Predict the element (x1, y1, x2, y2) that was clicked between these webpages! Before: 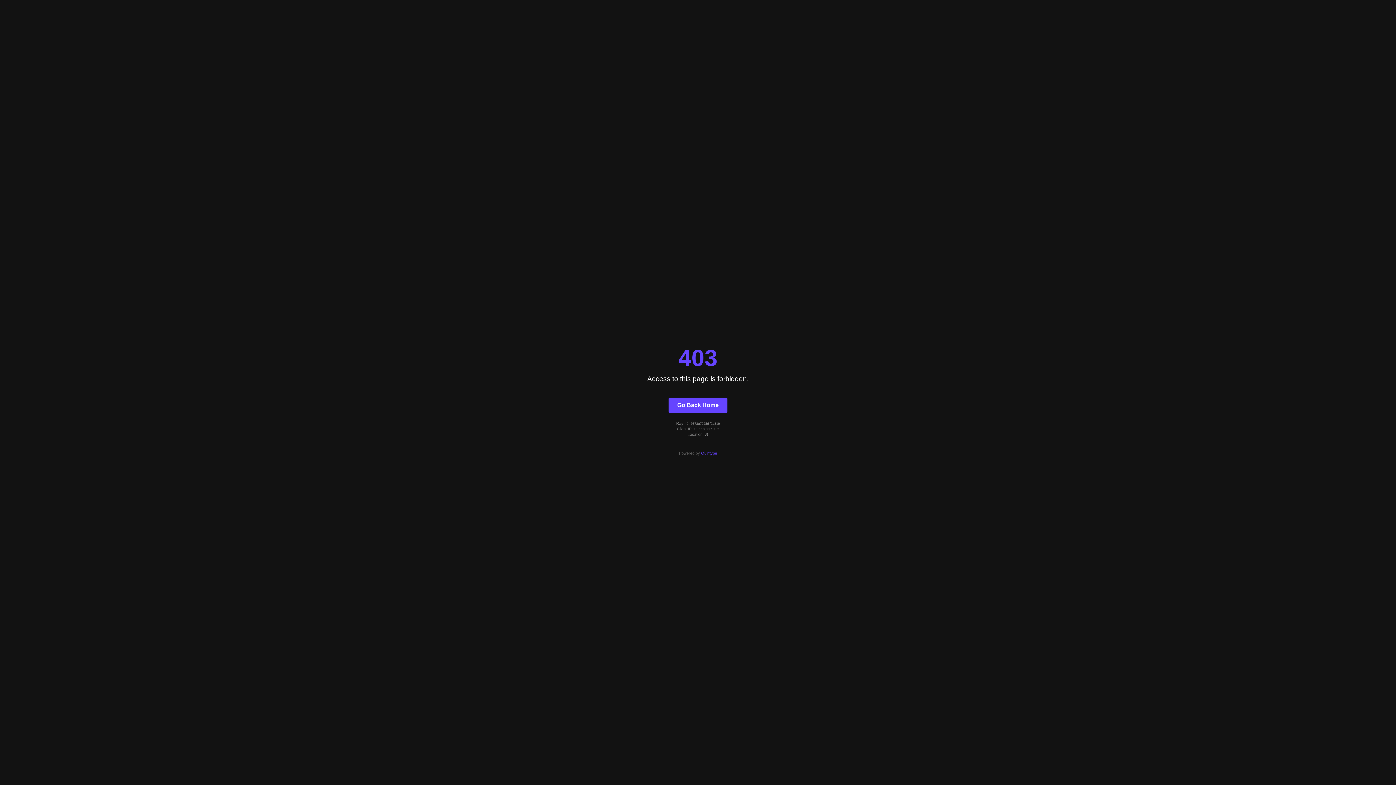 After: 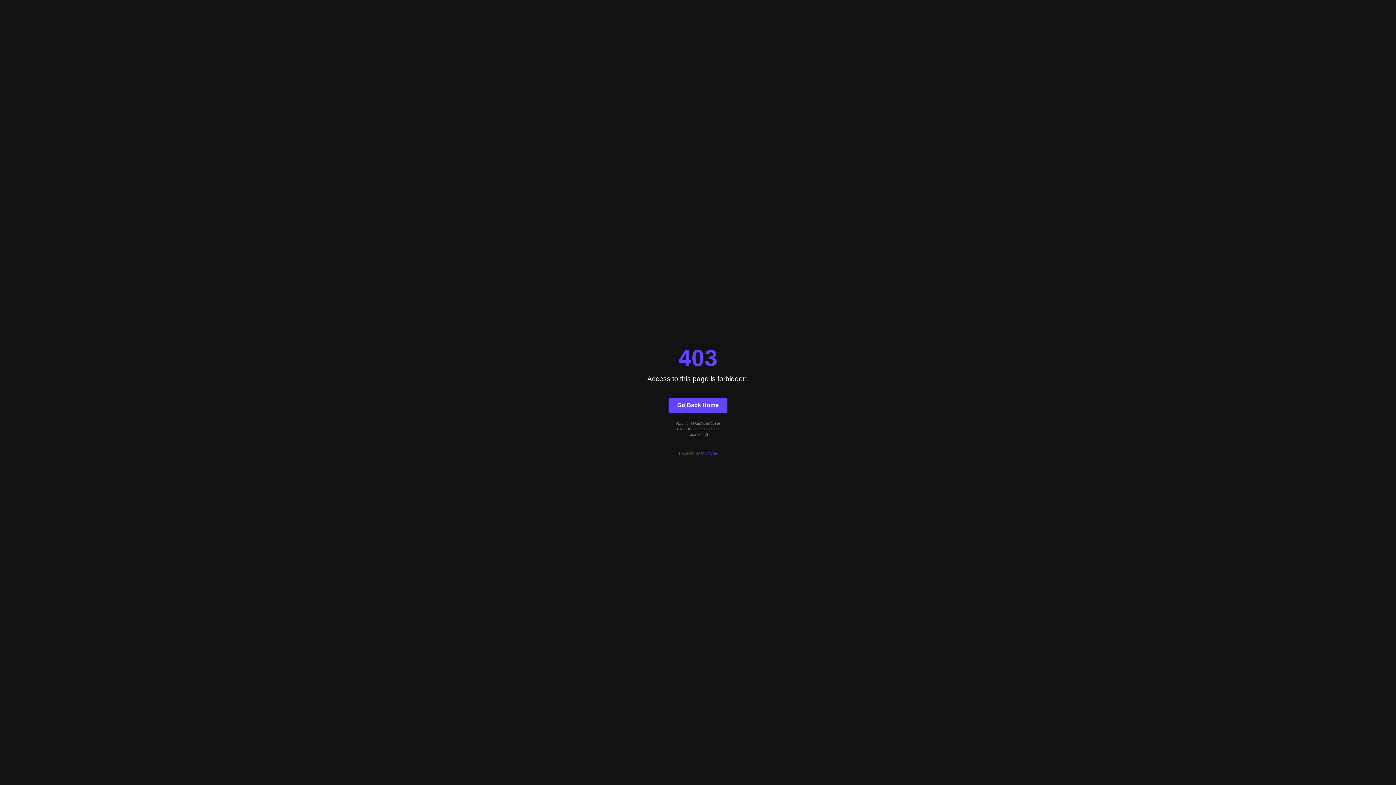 Action: label: Go Back Home bbox: (668, 397, 727, 412)